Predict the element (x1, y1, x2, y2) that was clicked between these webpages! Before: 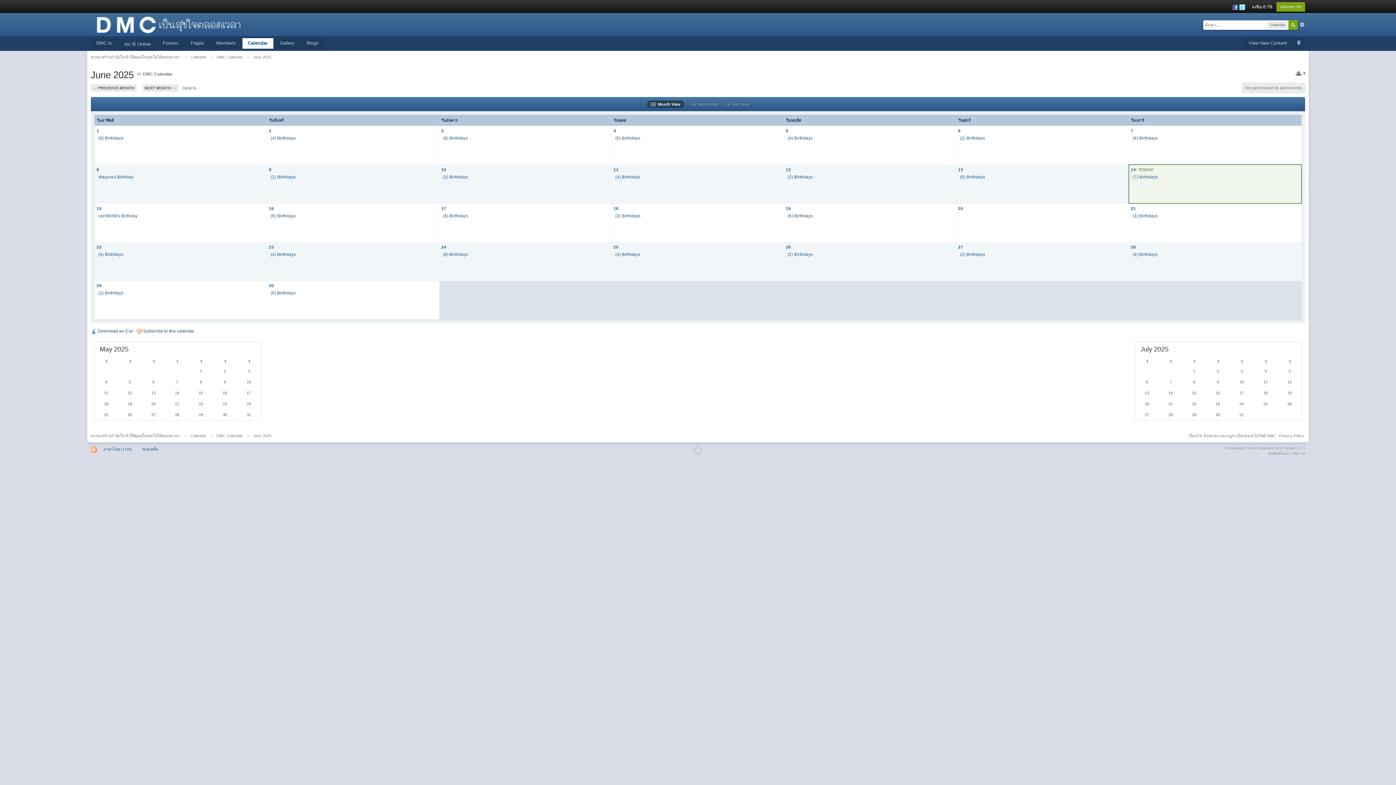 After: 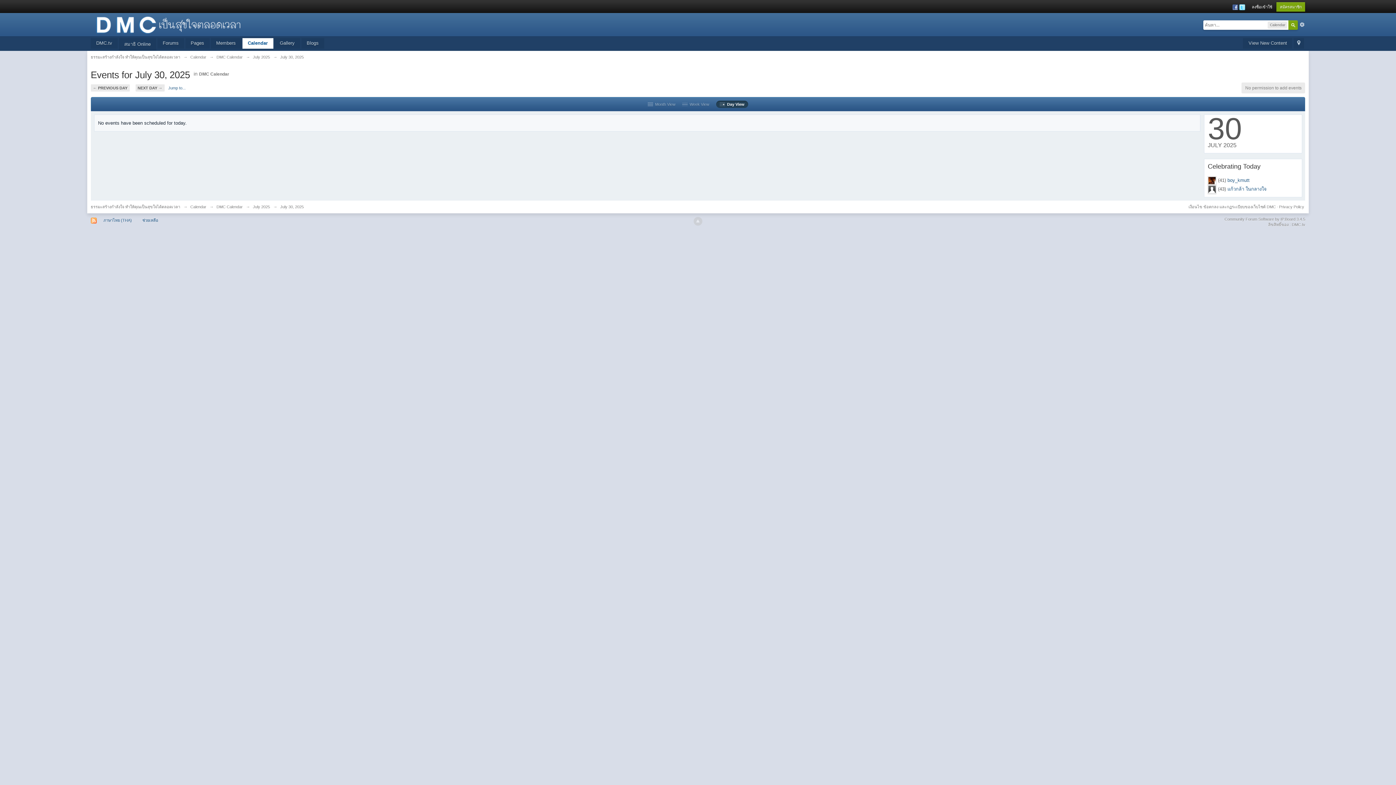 Action: bbox: (1215, 412, 1220, 417) label: 30